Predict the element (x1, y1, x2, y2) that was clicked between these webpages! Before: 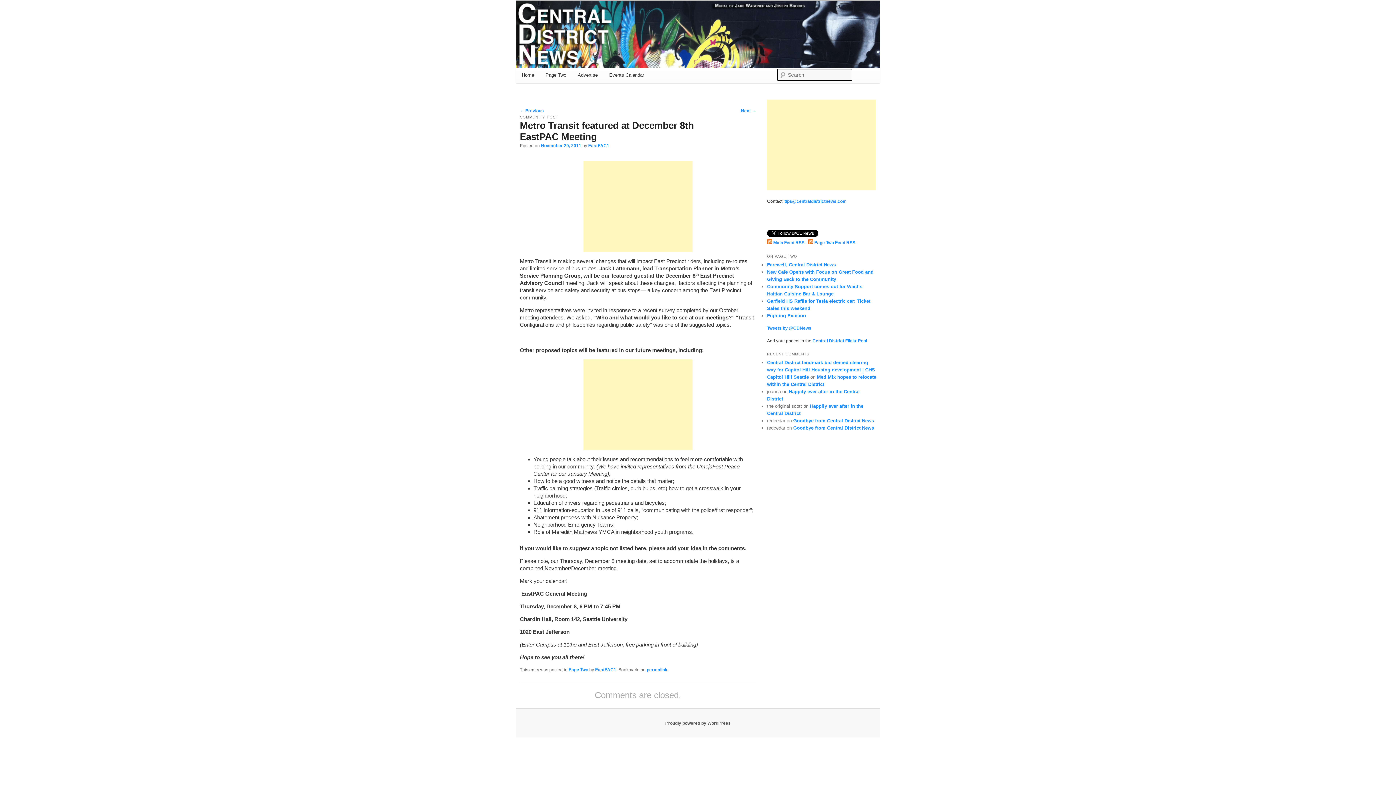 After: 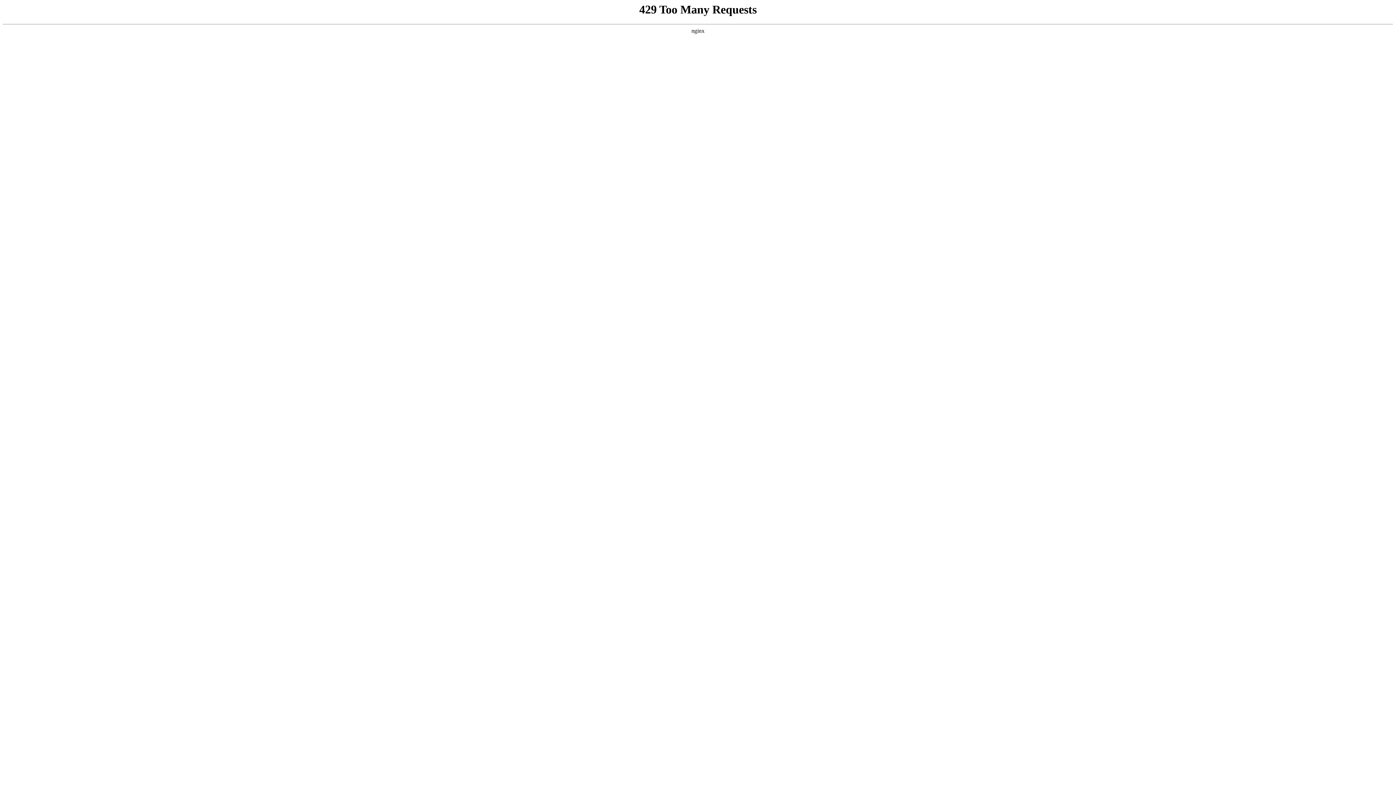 Action: label: Page Two bbox: (568, 667, 588, 672)